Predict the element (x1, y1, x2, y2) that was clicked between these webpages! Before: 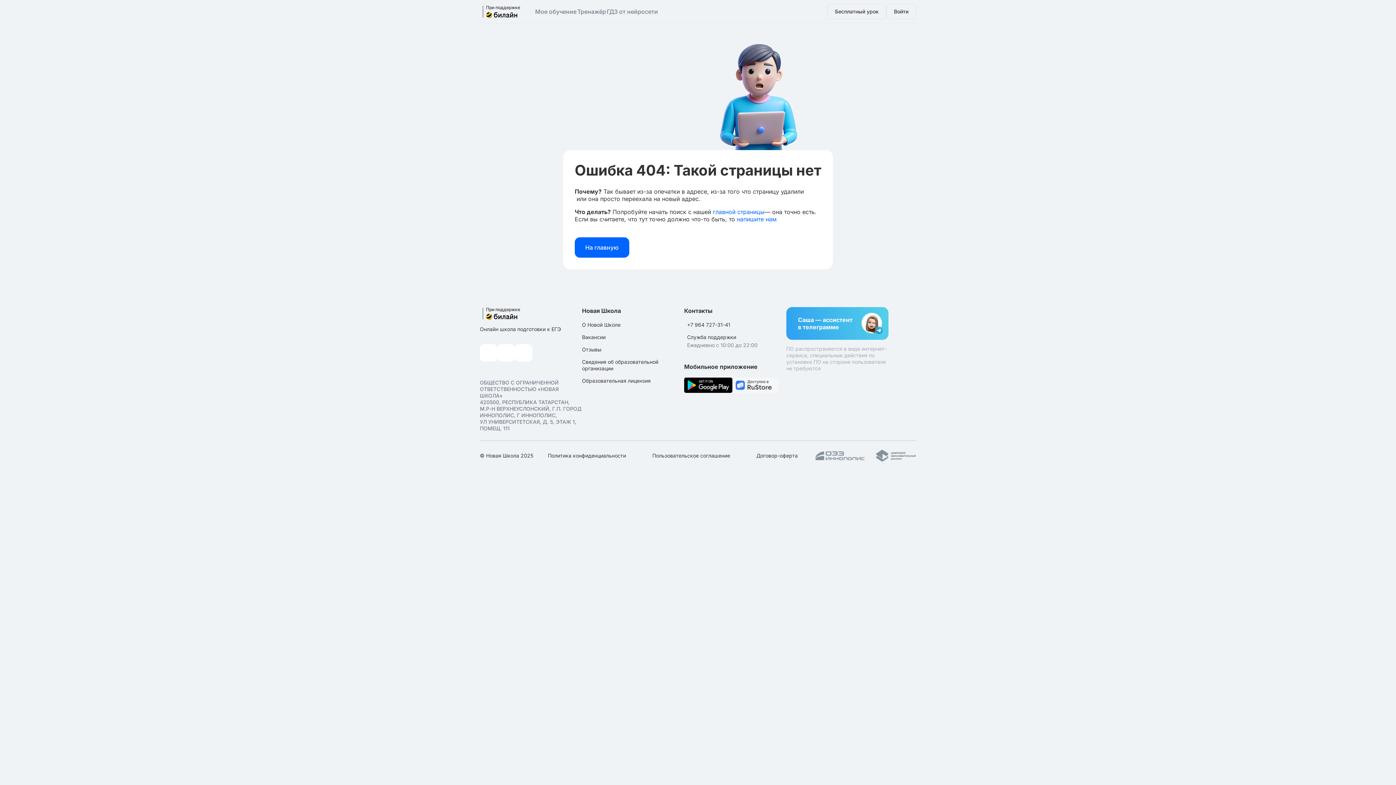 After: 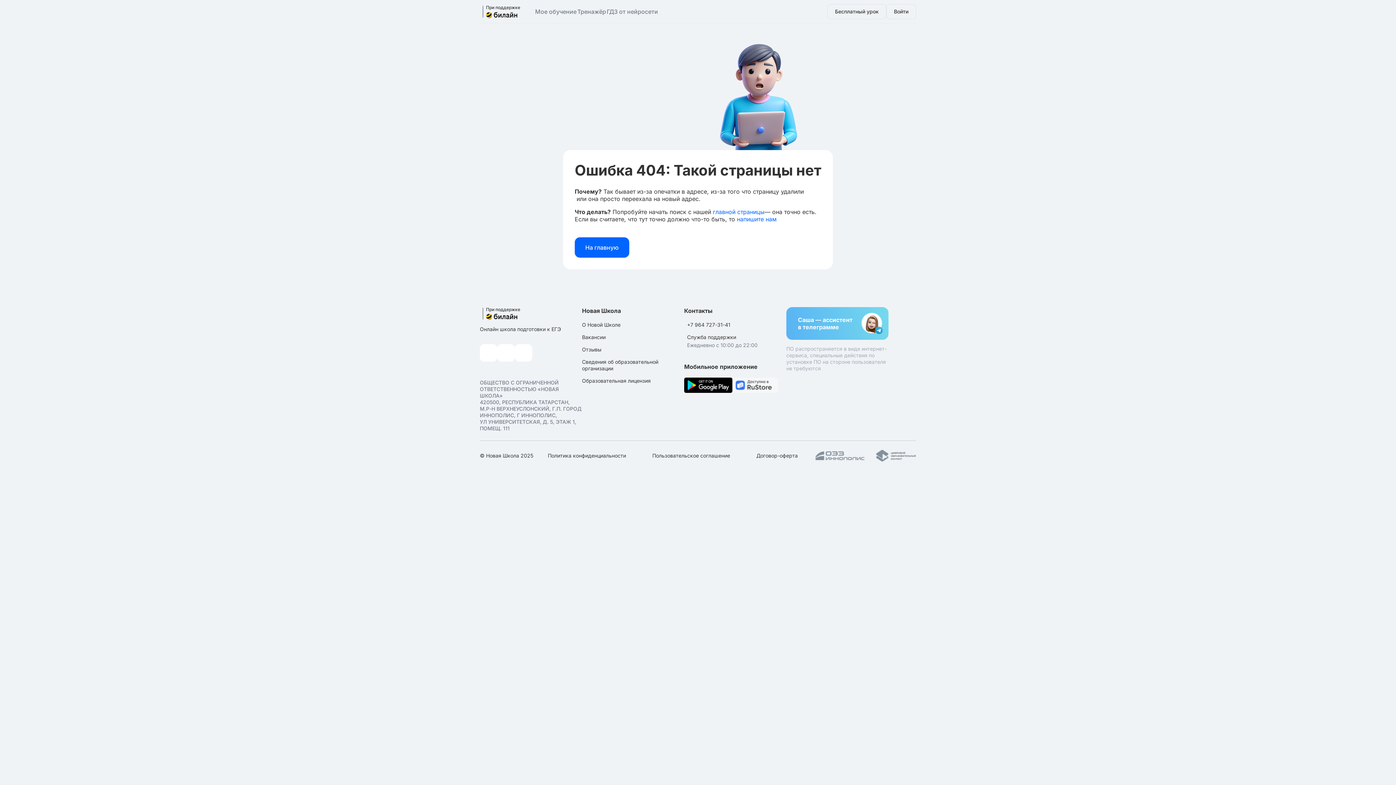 Action: bbox: (786, 307, 888, 340) label: Саша — ассистент в телеграмме